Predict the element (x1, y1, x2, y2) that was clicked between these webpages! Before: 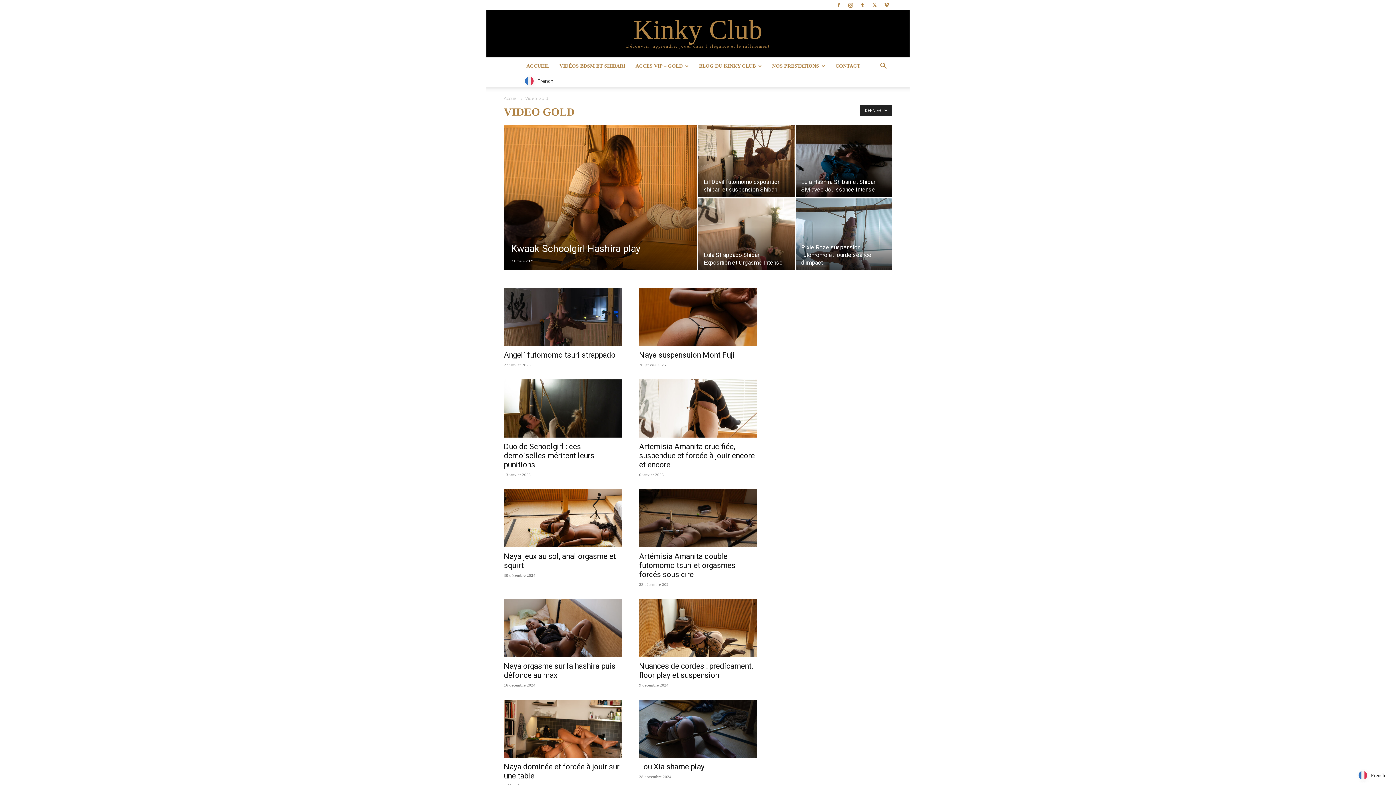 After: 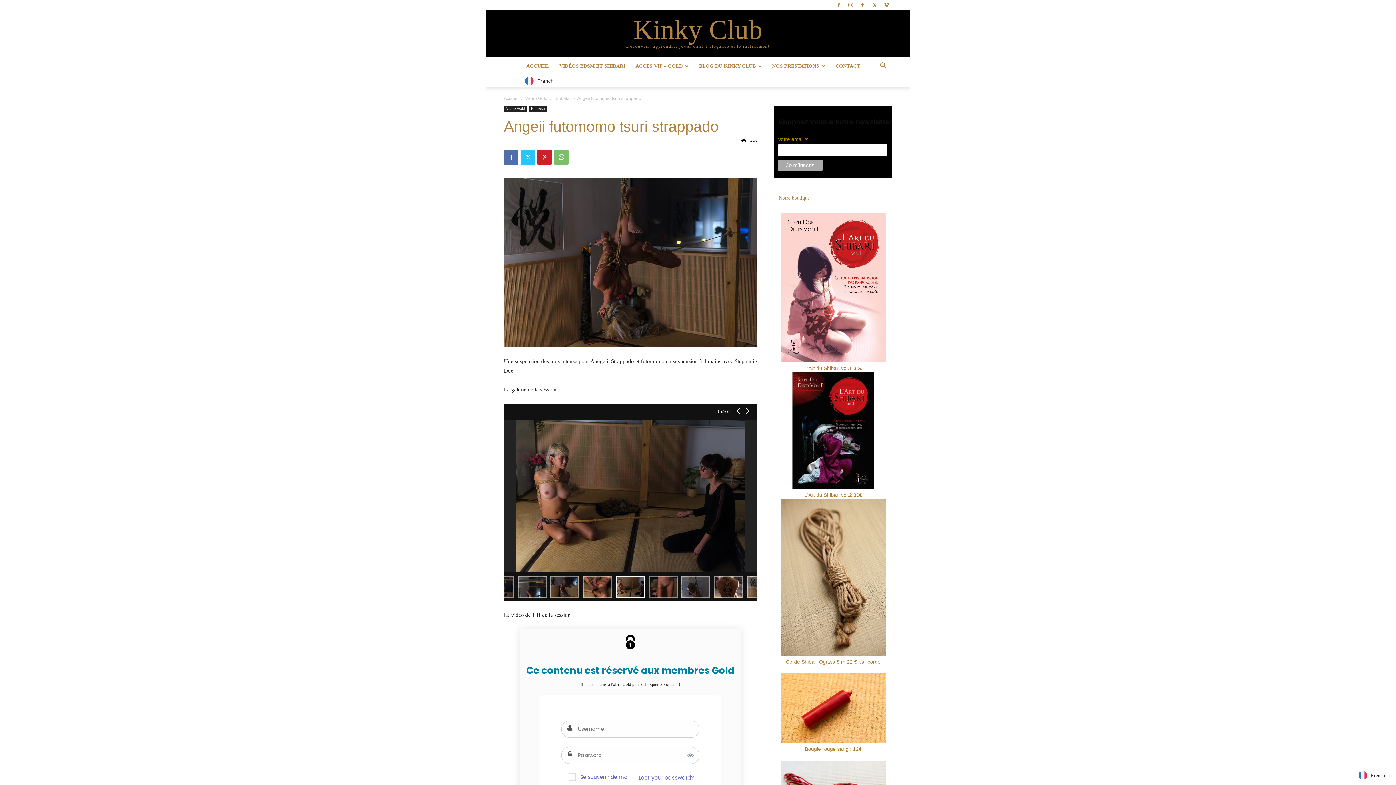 Action: bbox: (504, 288, 621, 346)